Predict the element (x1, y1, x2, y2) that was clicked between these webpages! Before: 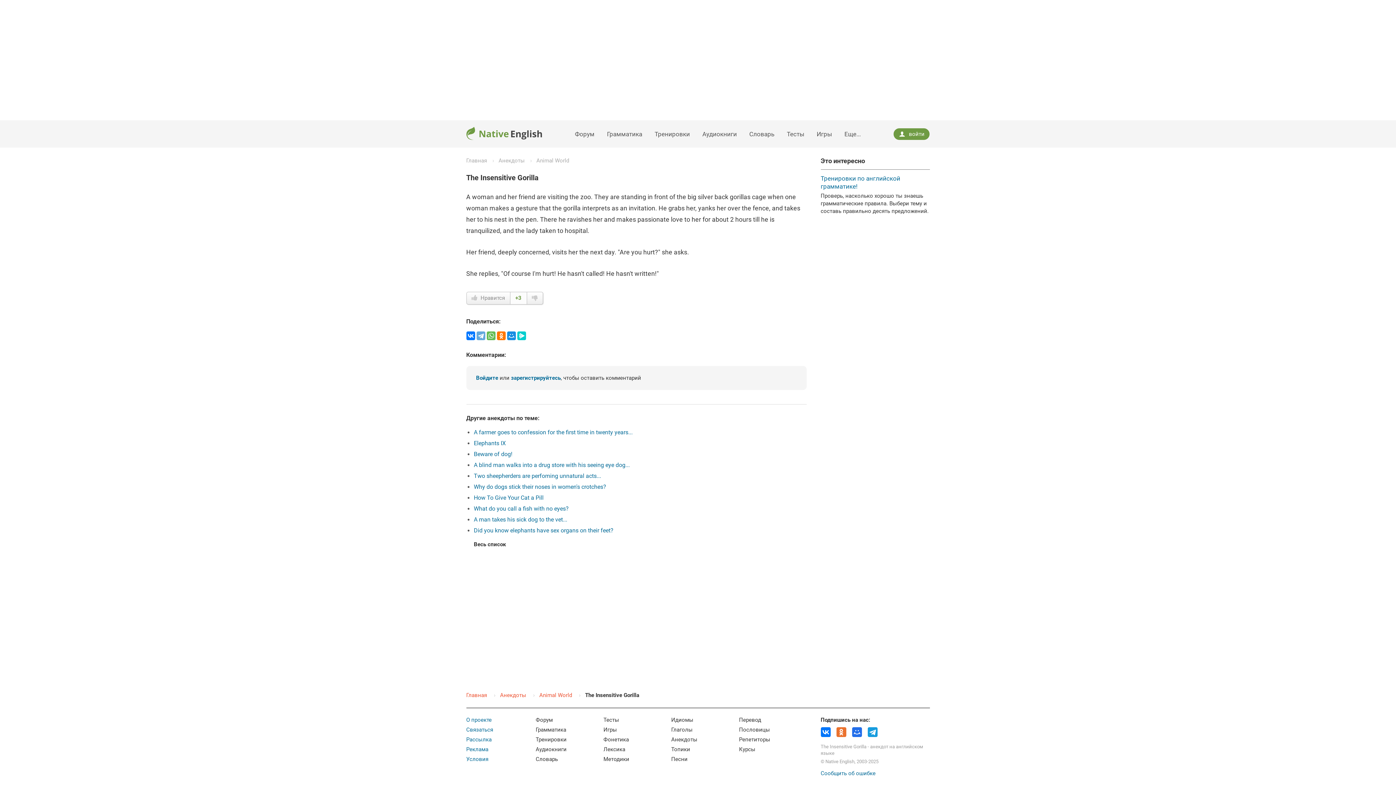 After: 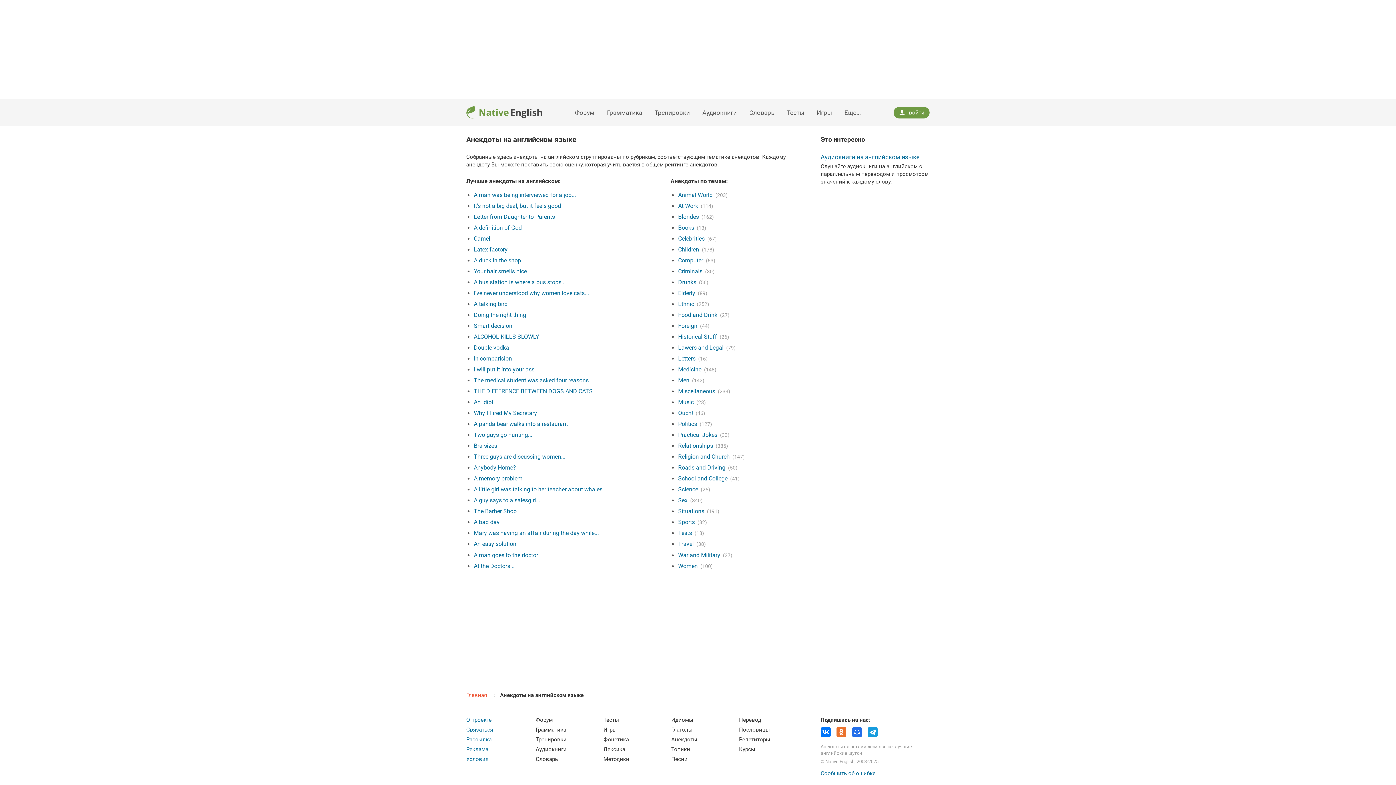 Action: bbox: (498, 157, 524, 164) label: Анекдоты